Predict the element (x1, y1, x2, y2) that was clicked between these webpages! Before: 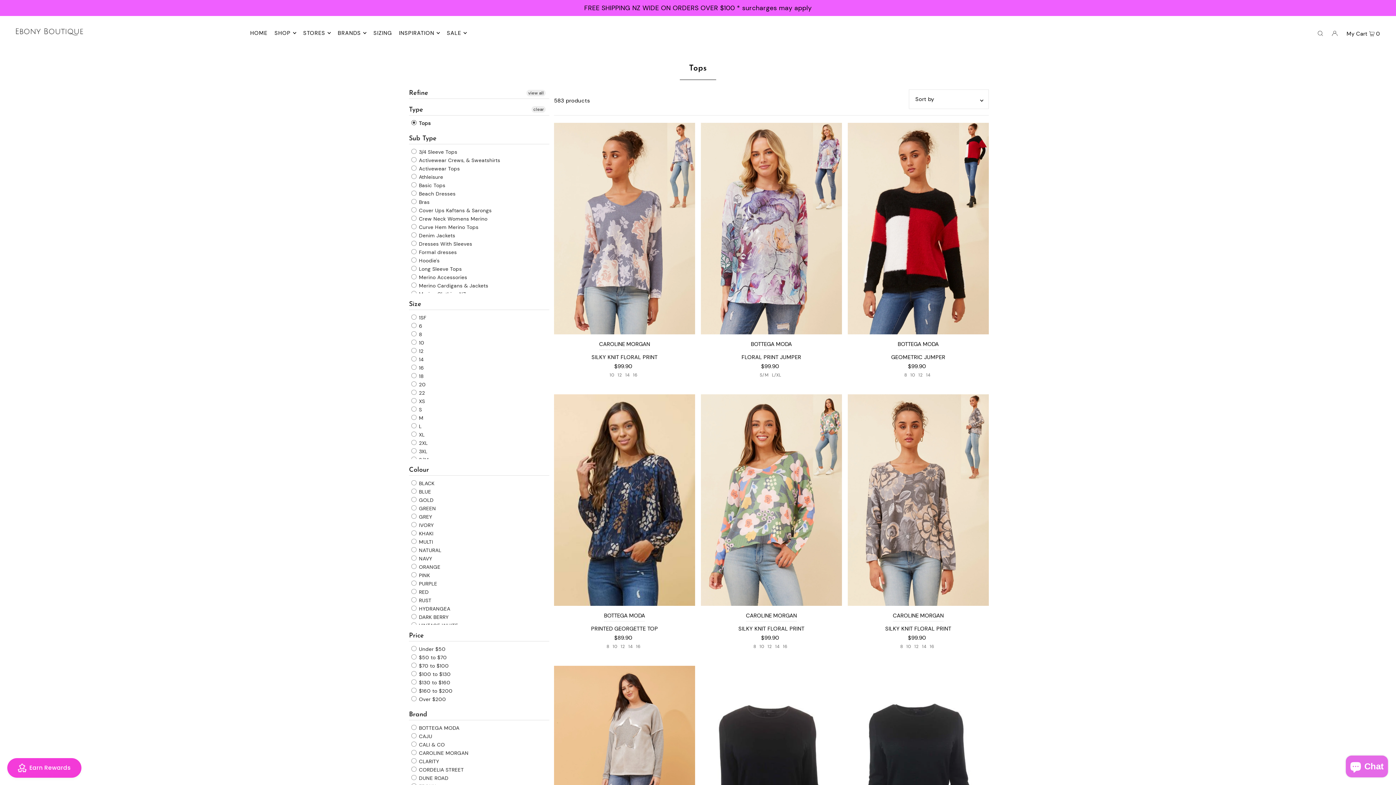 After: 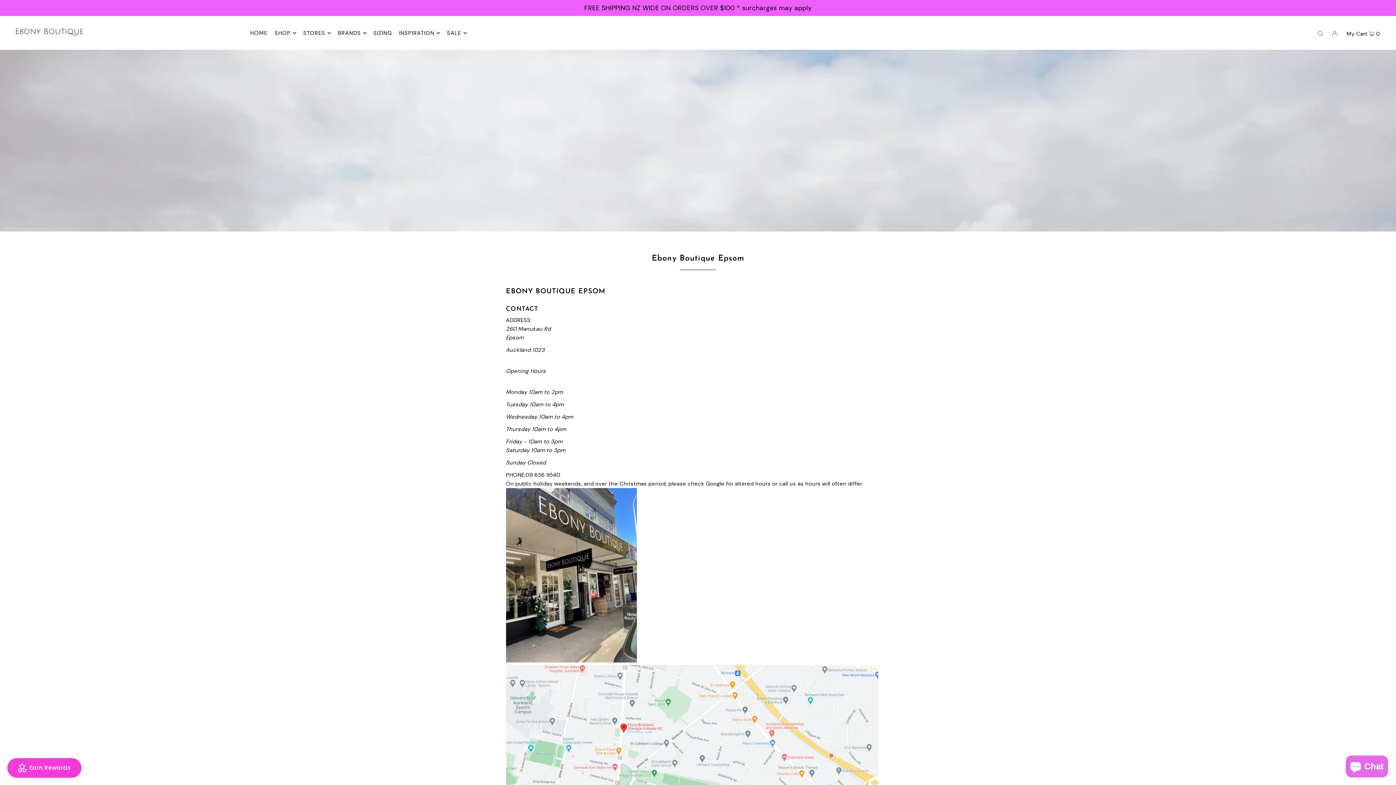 Action: label: STORES bbox: (303, 24, 330, 42)